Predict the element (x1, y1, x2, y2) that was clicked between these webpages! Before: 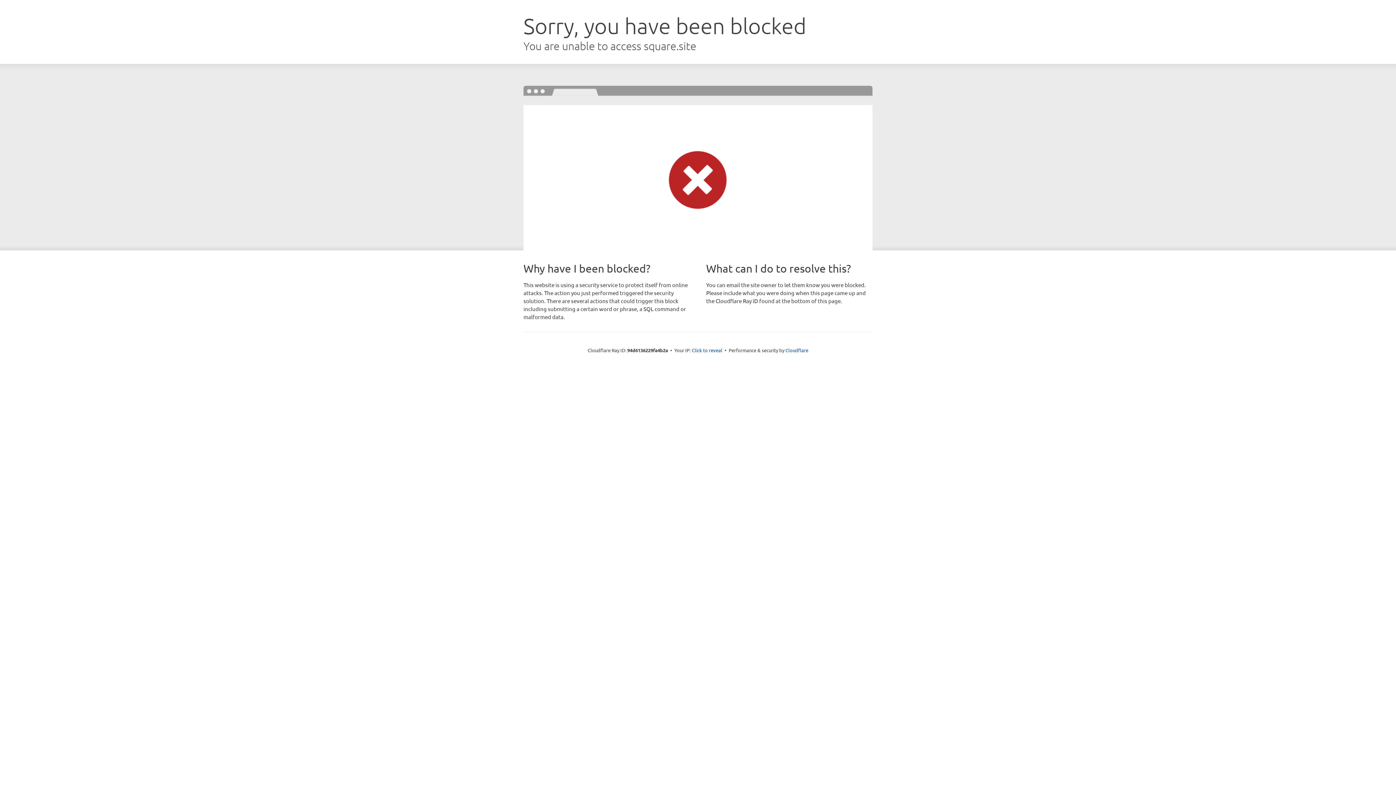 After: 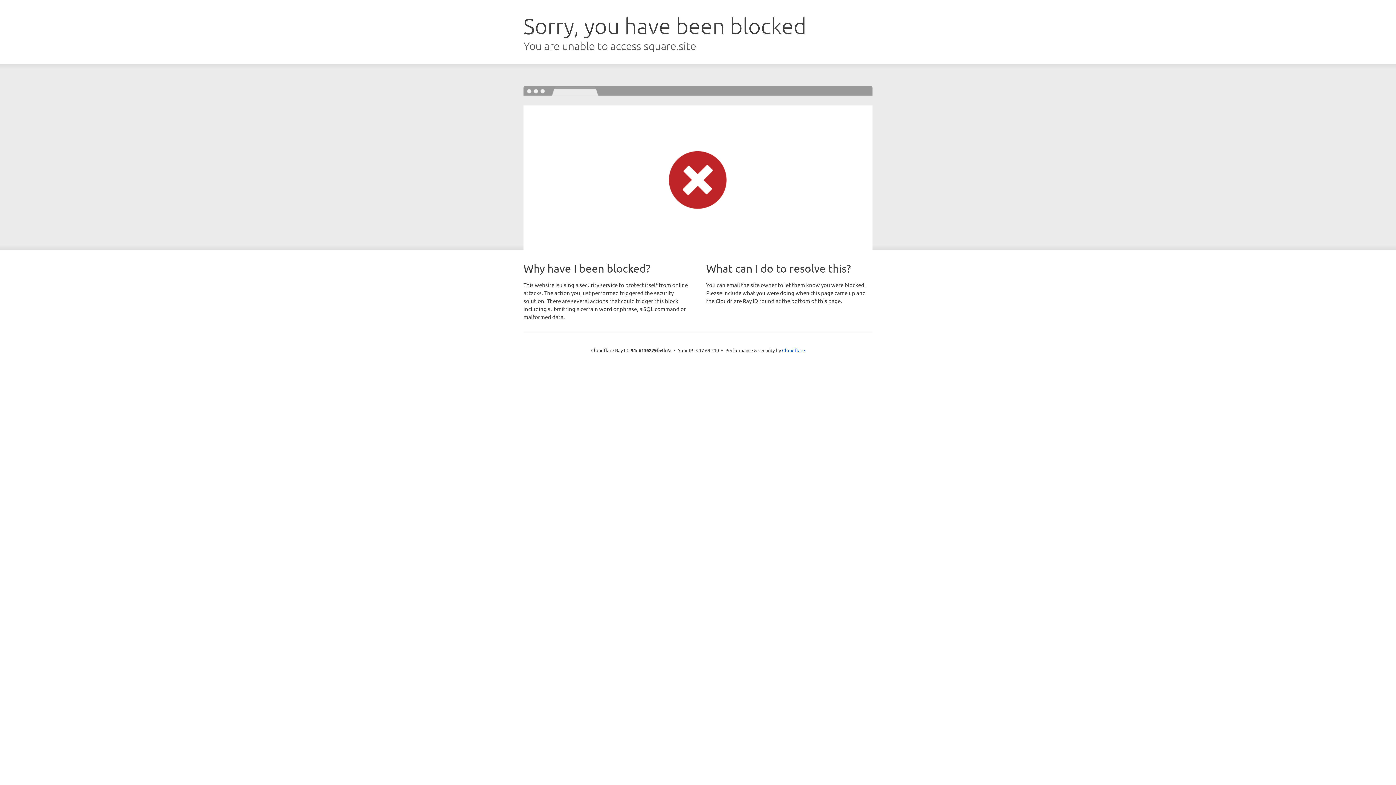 Action: label: Click to reveal bbox: (692, 346, 722, 353)